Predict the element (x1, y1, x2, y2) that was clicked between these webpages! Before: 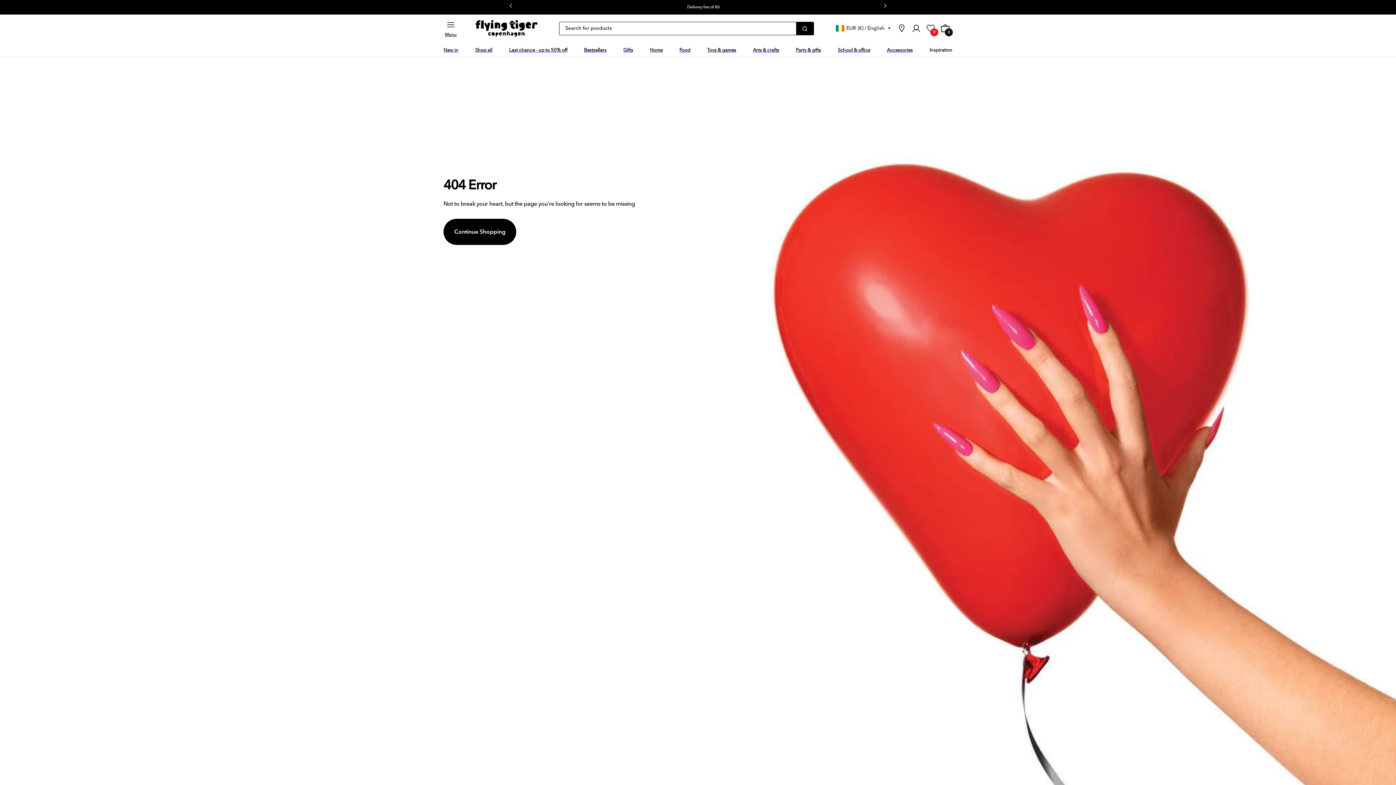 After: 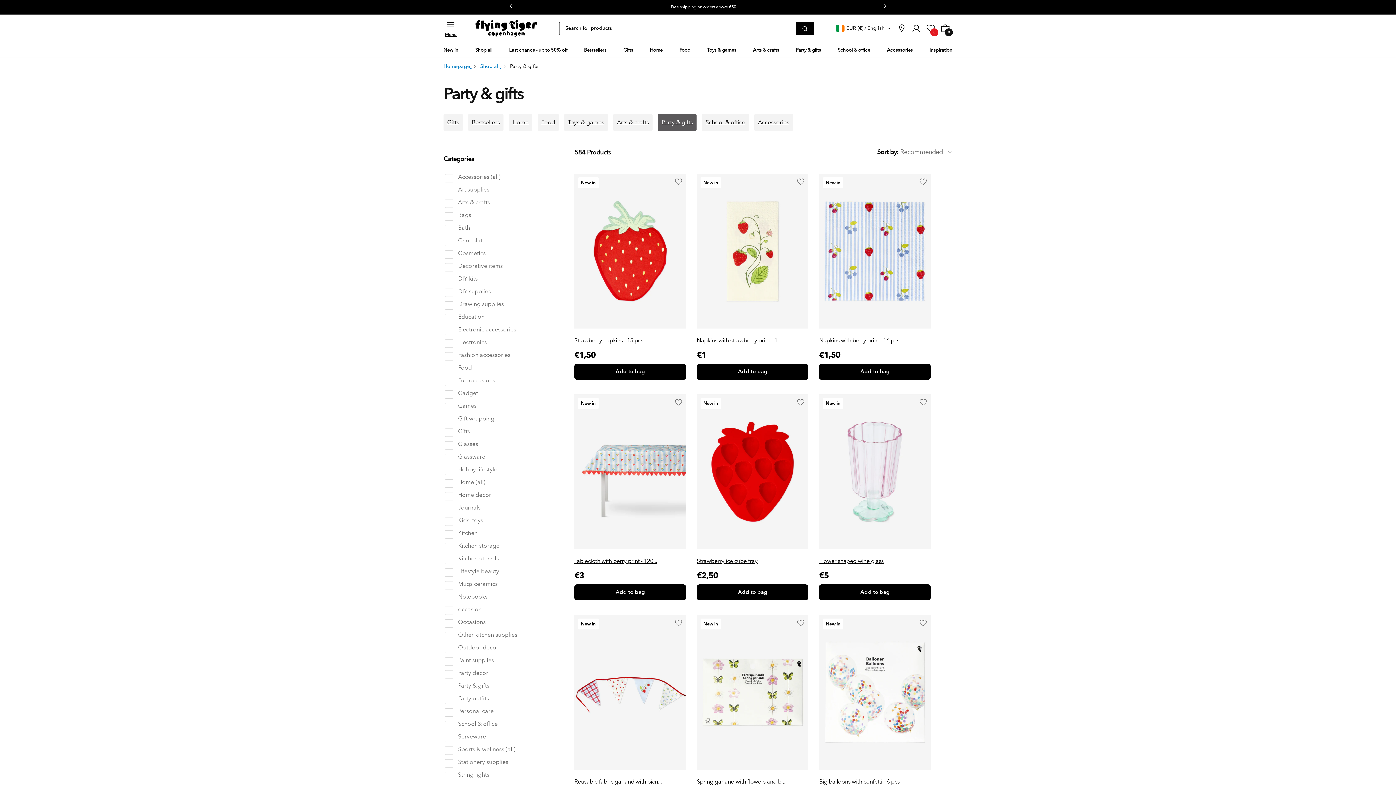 Action: label: Party & gifts bbox: (796, 42, 821, 57)